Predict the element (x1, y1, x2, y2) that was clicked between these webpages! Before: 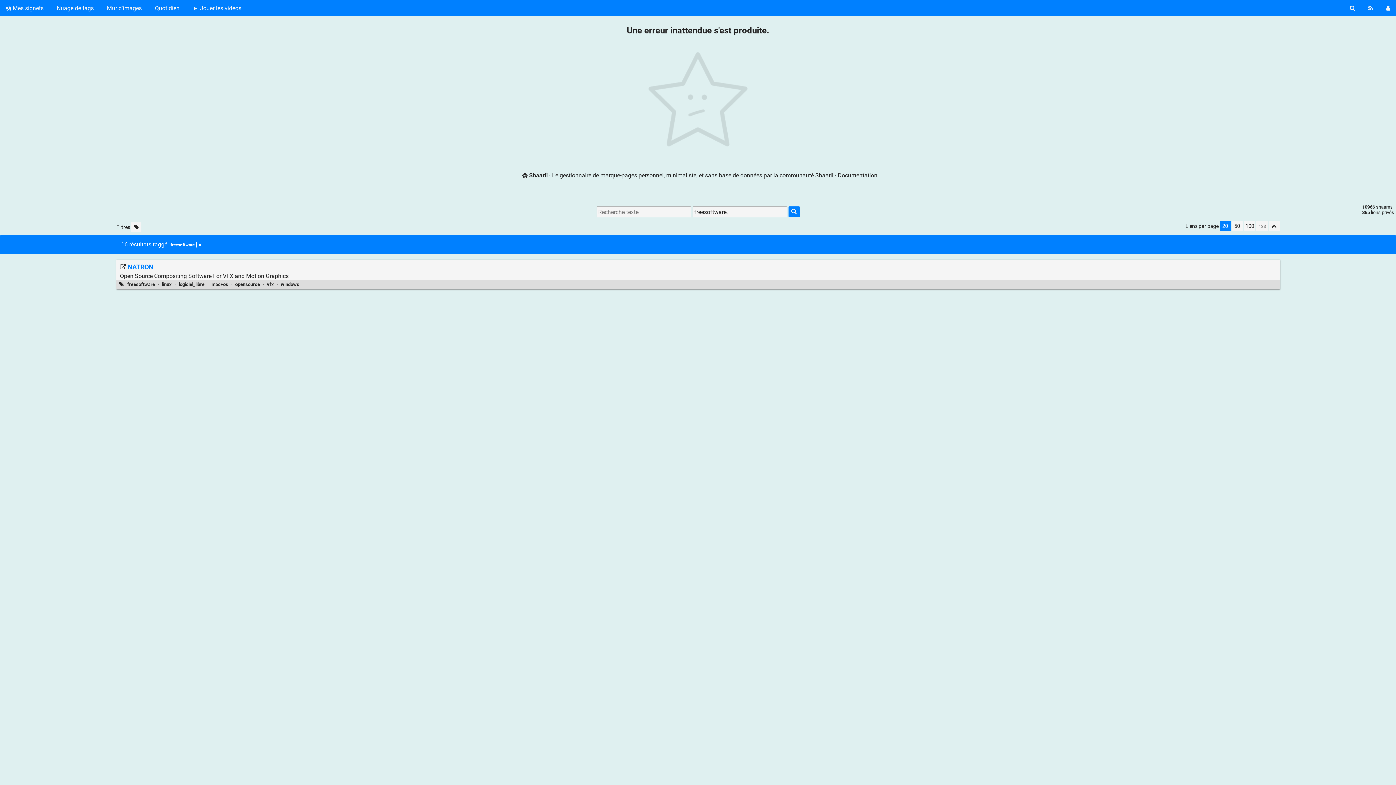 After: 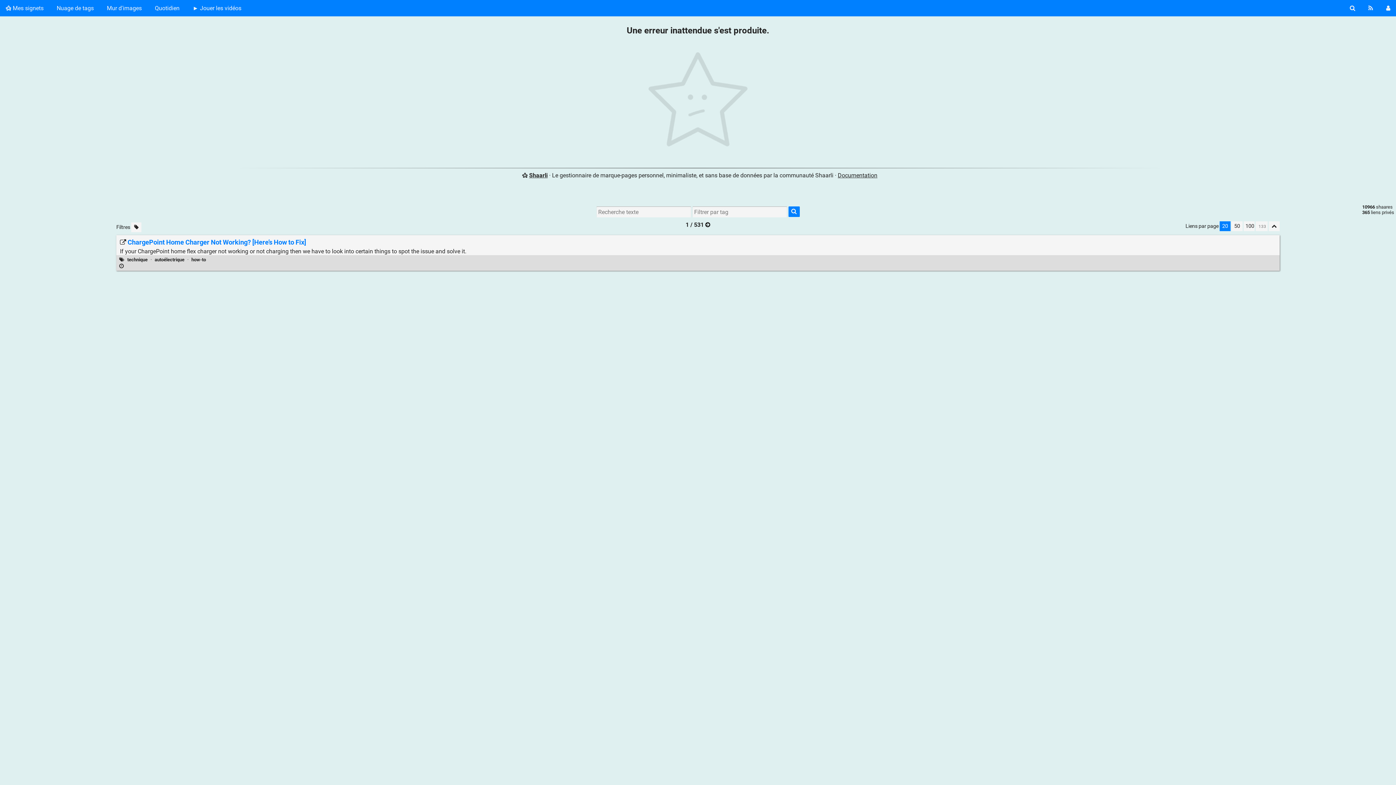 Action: bbox: (170, 242, 201, 247) label: Retirer le tag